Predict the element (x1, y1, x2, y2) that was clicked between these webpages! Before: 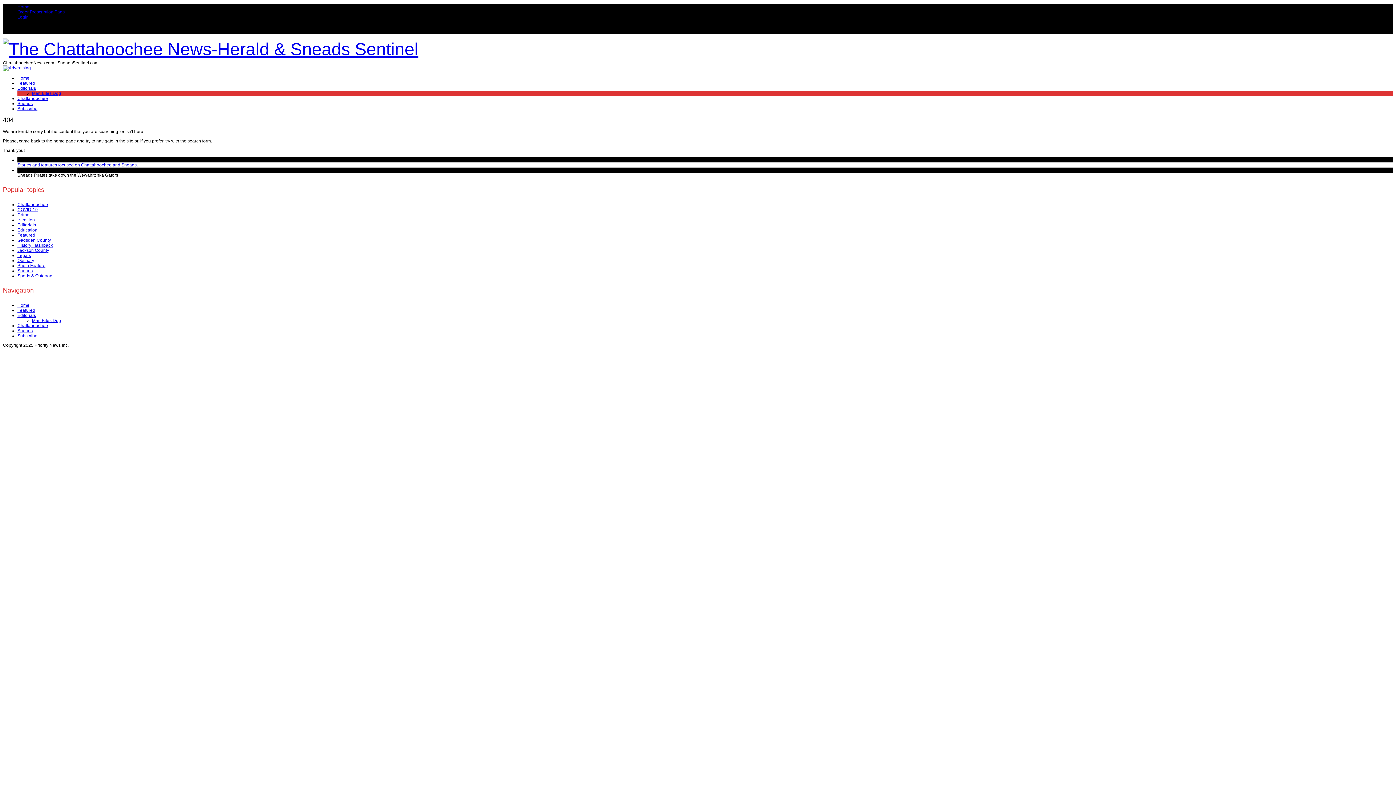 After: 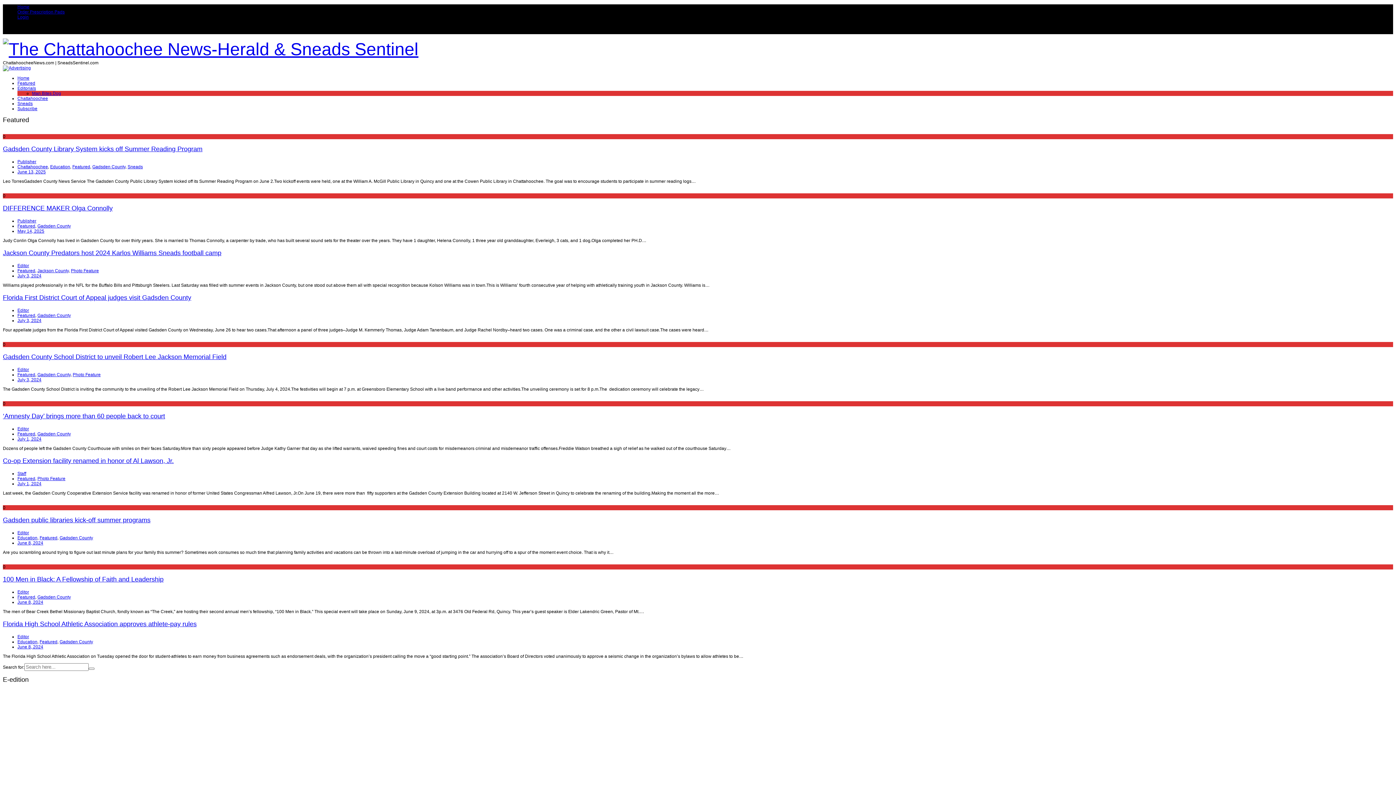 Action: bbox: (17, 232, 35, 237) label: Featured